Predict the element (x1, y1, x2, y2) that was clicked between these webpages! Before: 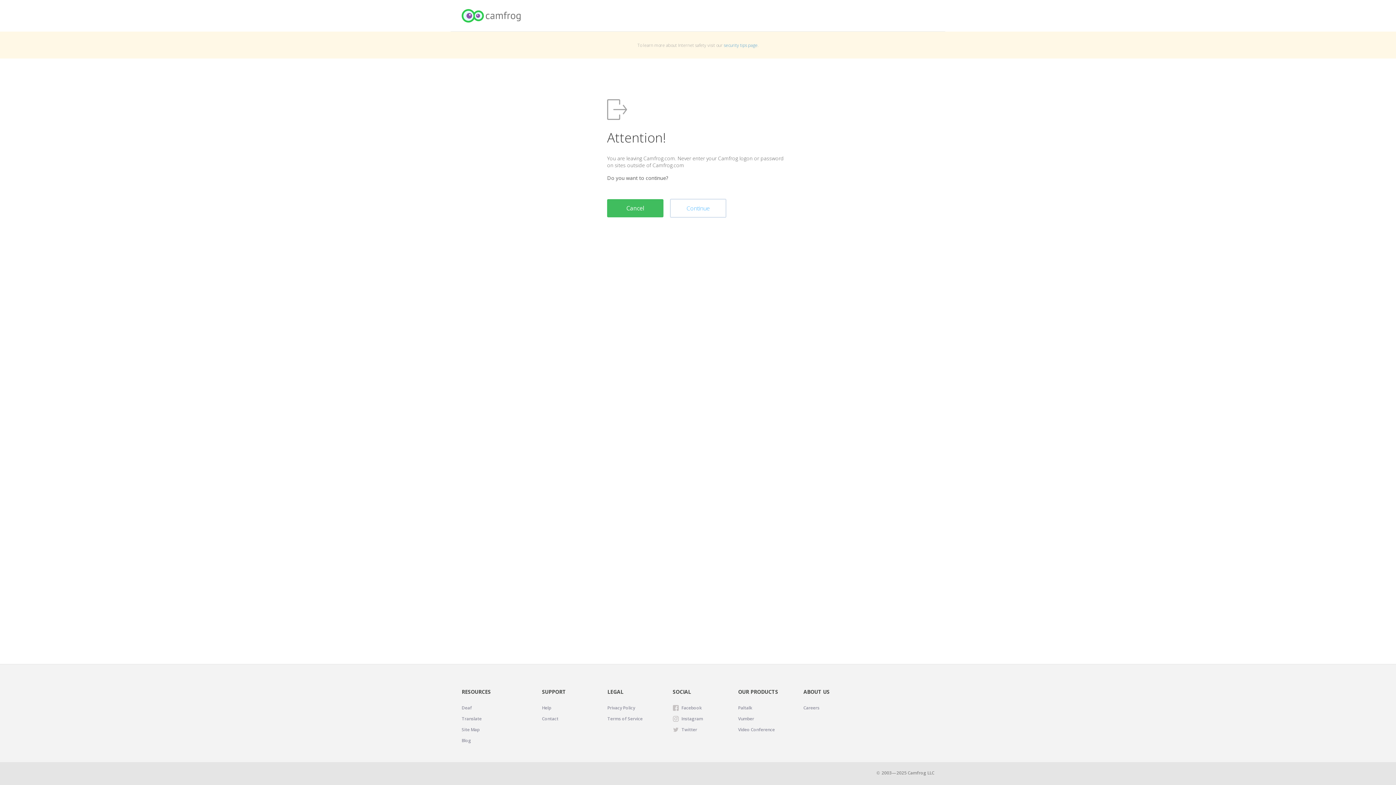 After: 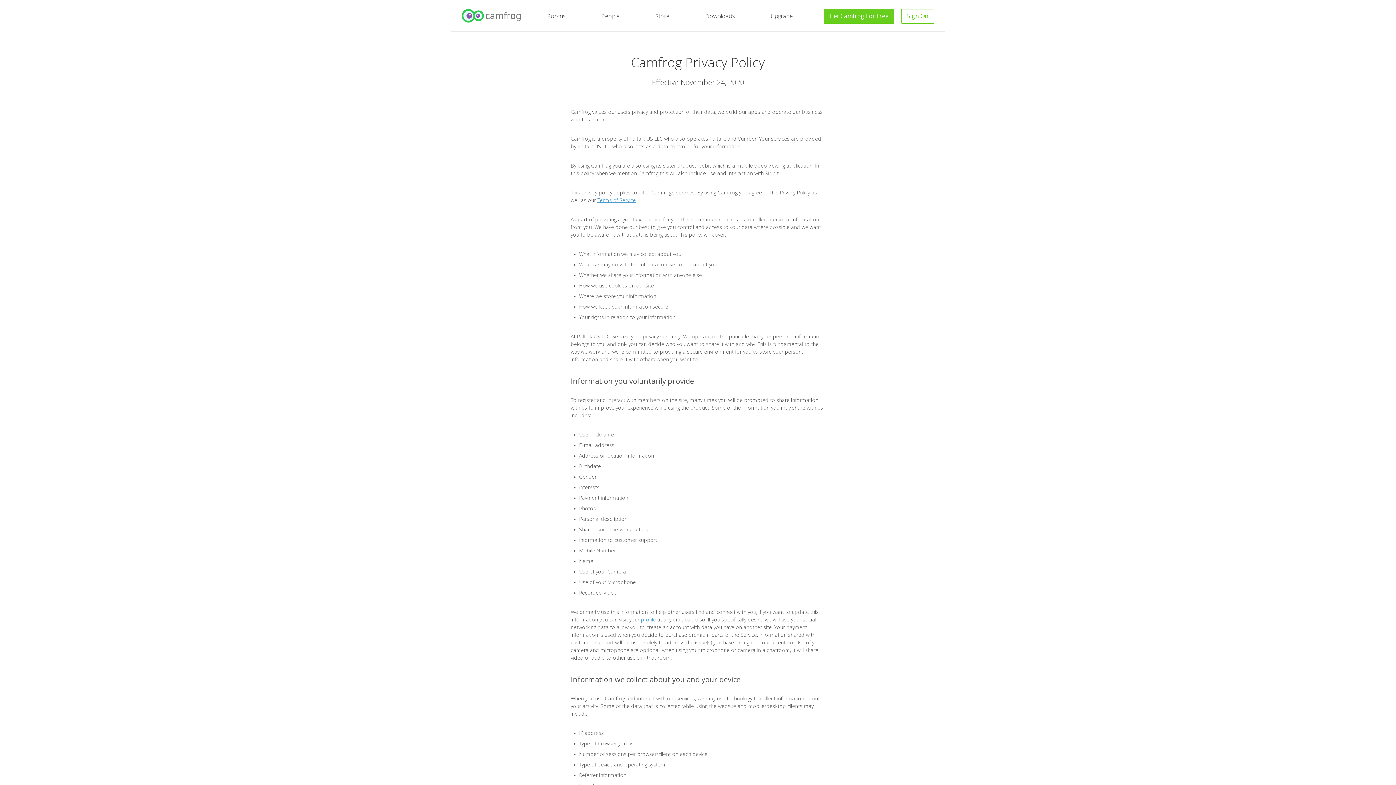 Action: label: Privacy Policy bbox: (607, 704, 635, 712)